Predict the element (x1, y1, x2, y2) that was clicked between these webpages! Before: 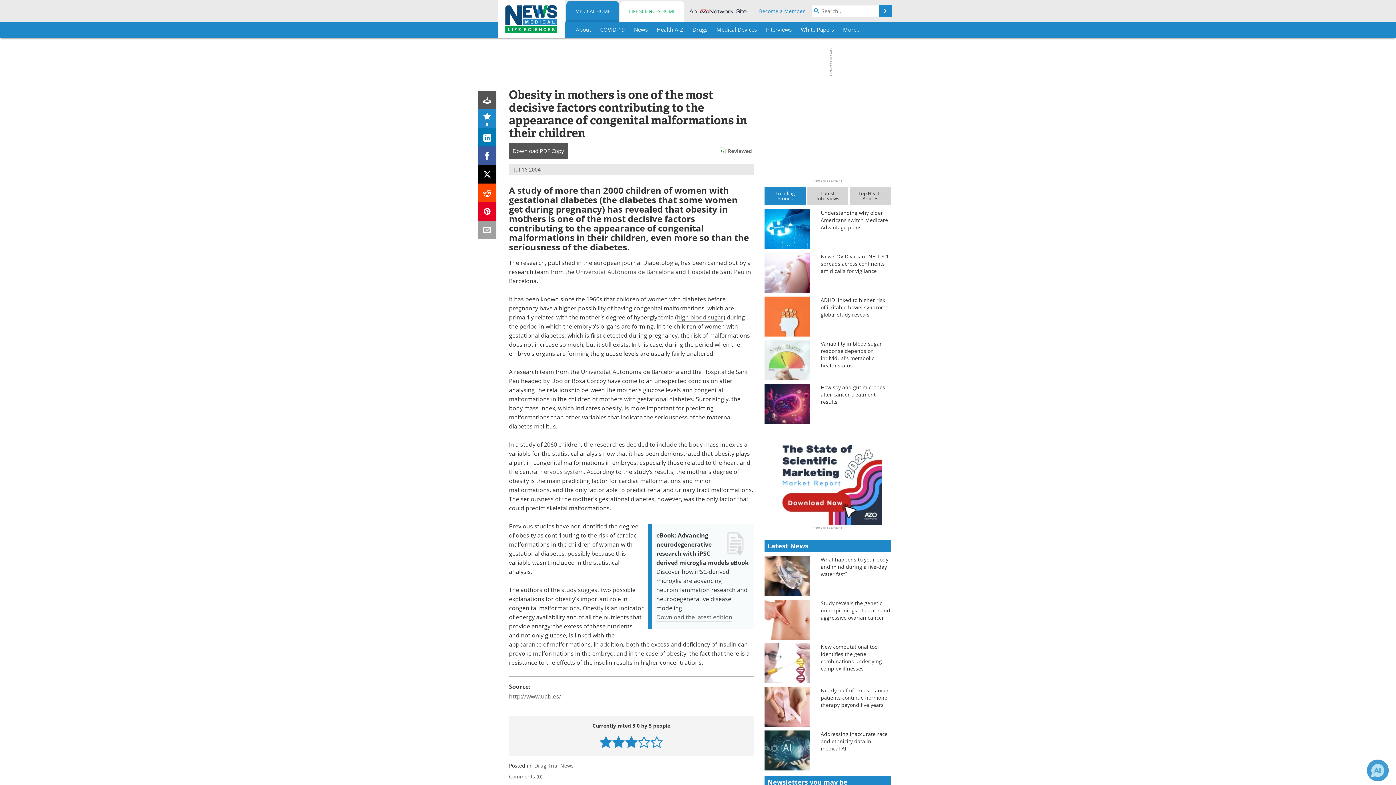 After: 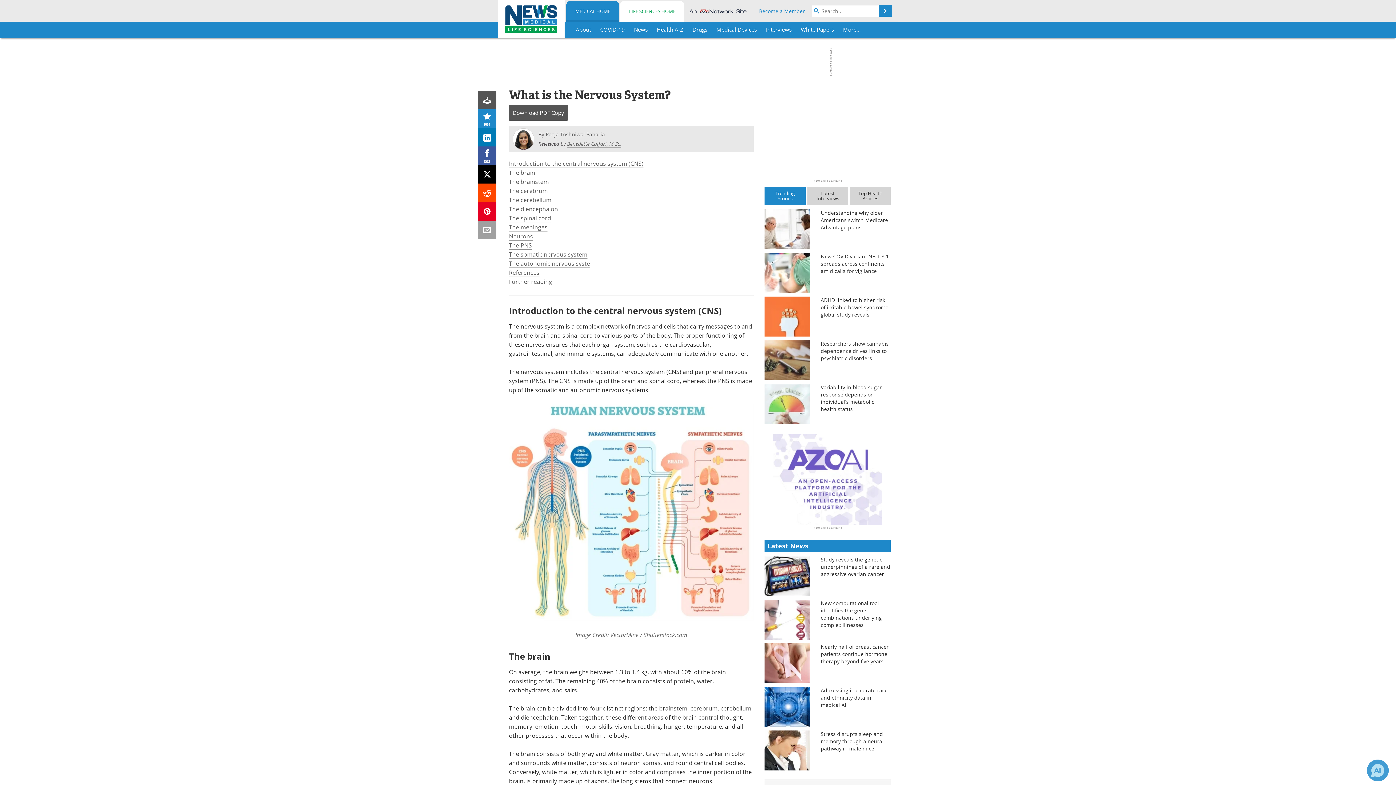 Action: bbox: (540, 468, 584, 476) label: nervous system